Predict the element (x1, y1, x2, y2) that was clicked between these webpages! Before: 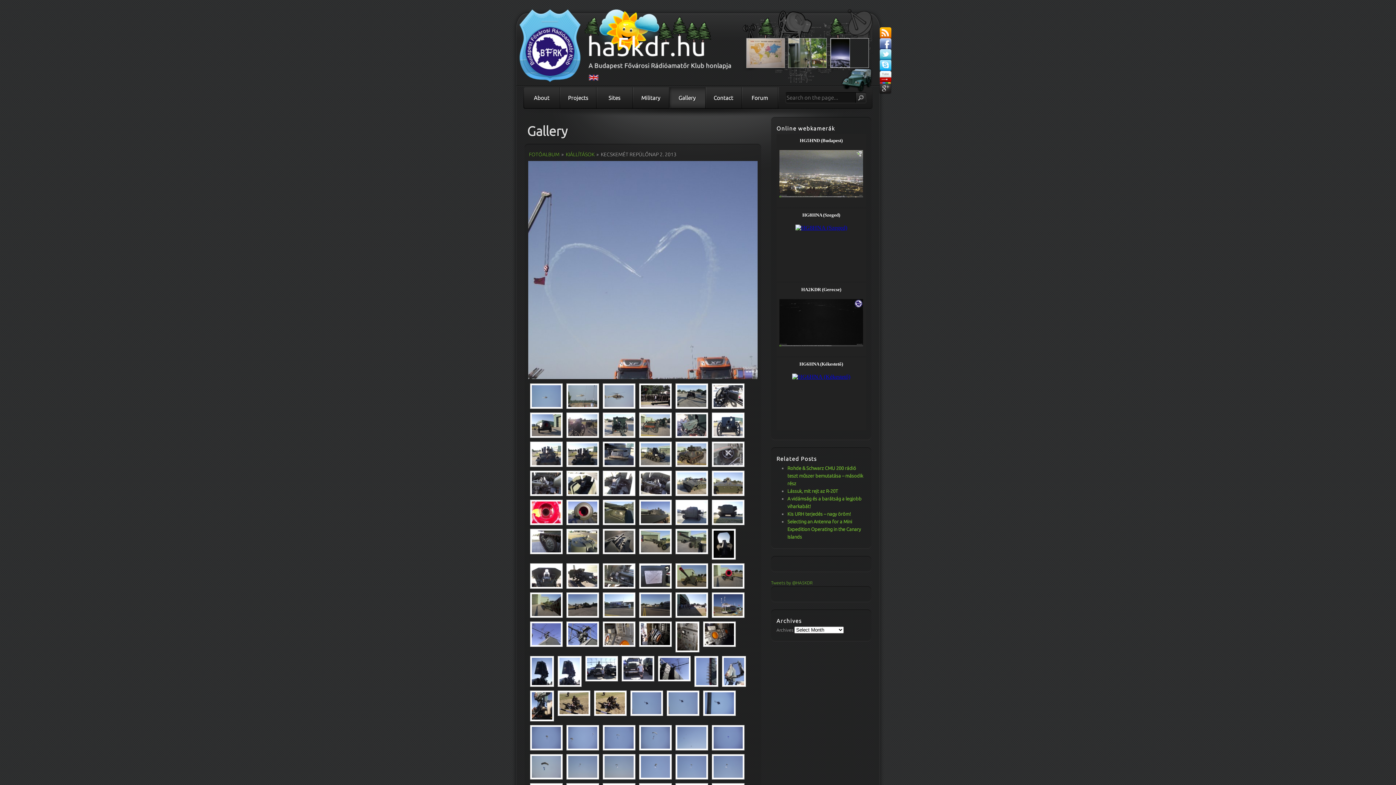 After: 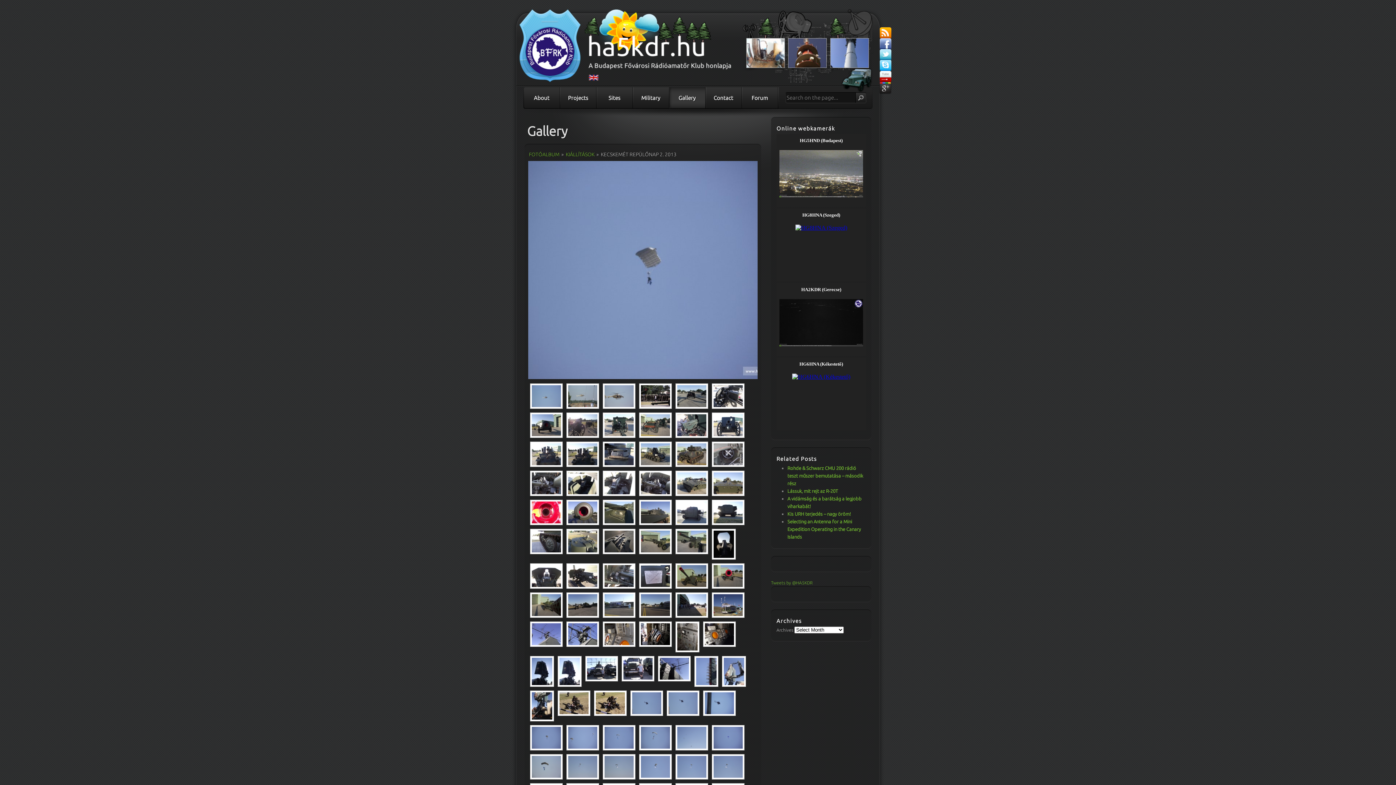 Action: bbox: (532, 727, 561, 749)